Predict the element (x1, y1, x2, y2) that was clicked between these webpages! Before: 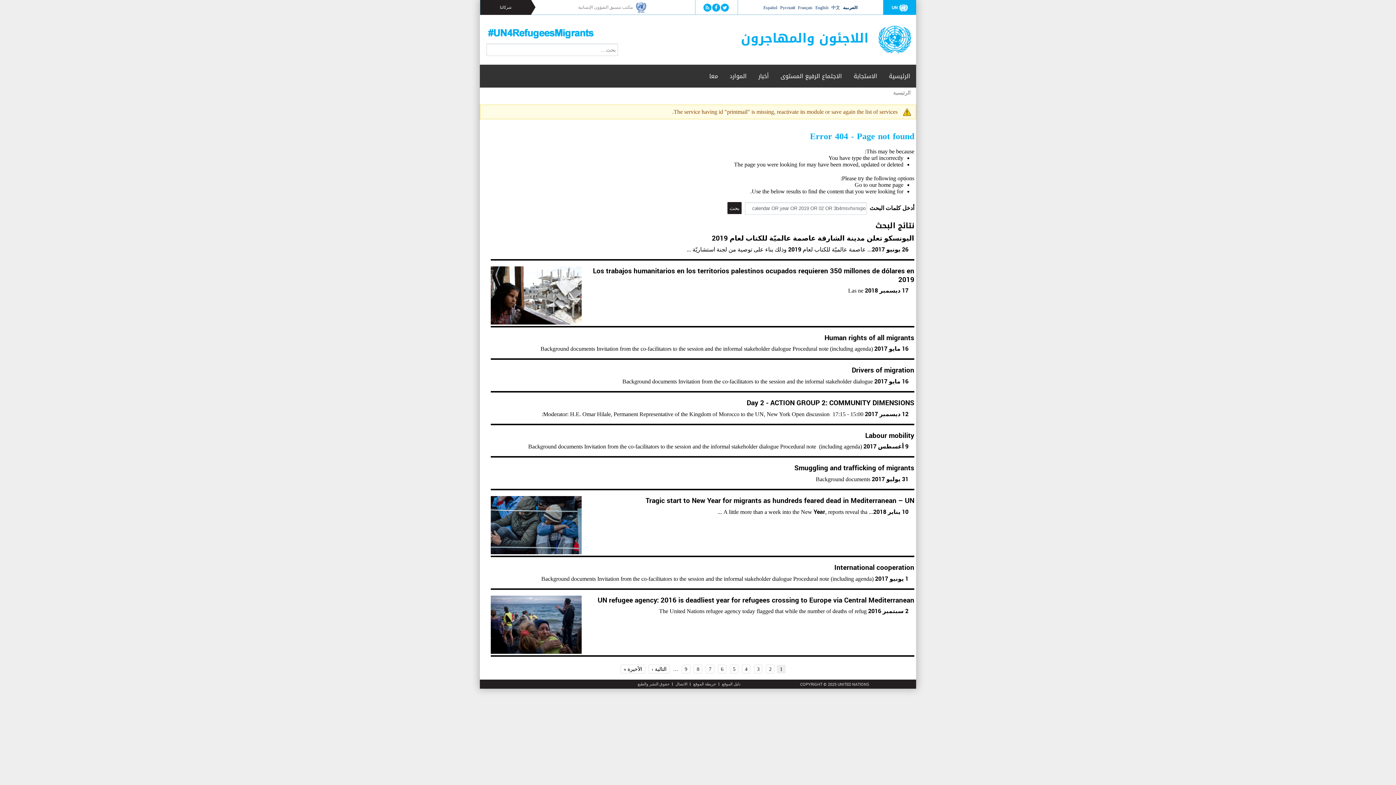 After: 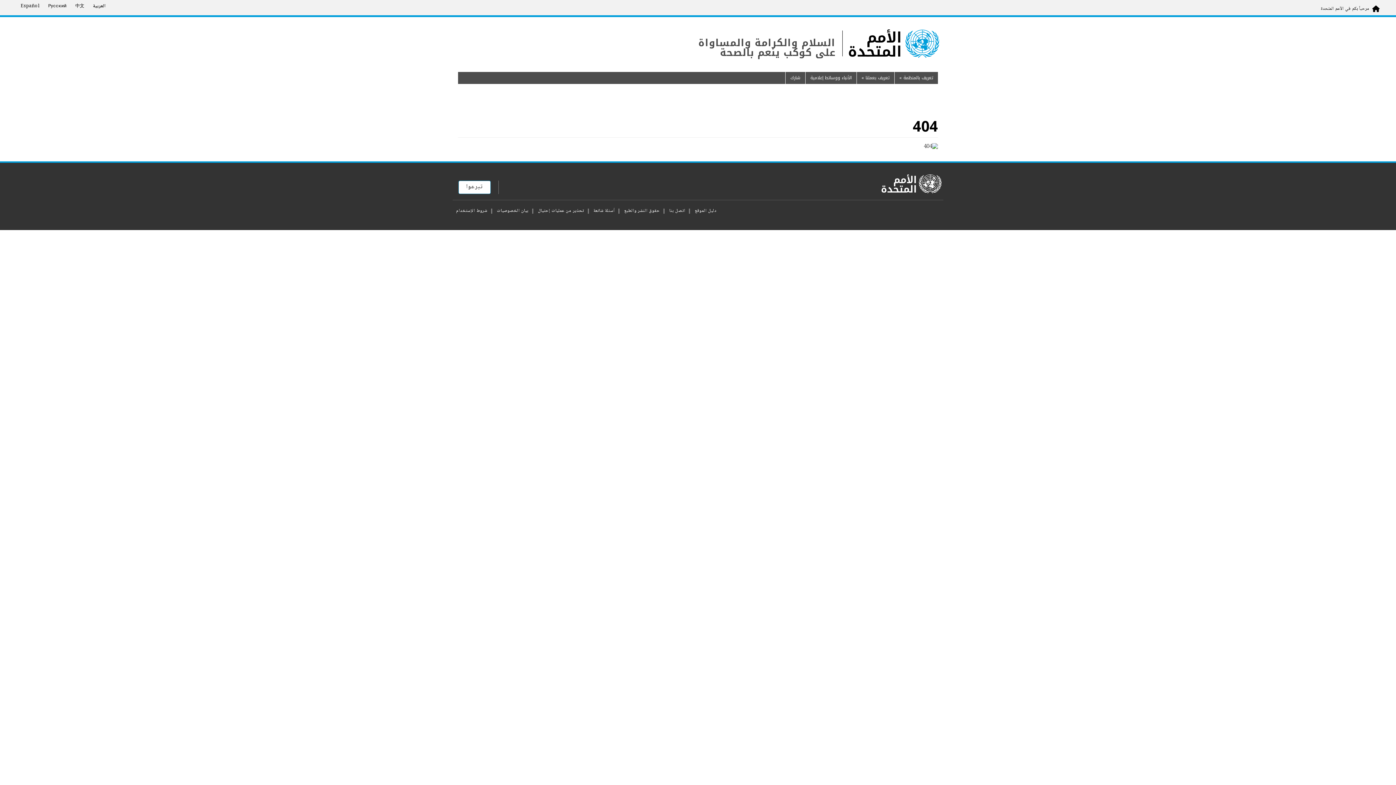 Action: label: حقوق النشر والطبع bbox: (637, 682, 669, 686)